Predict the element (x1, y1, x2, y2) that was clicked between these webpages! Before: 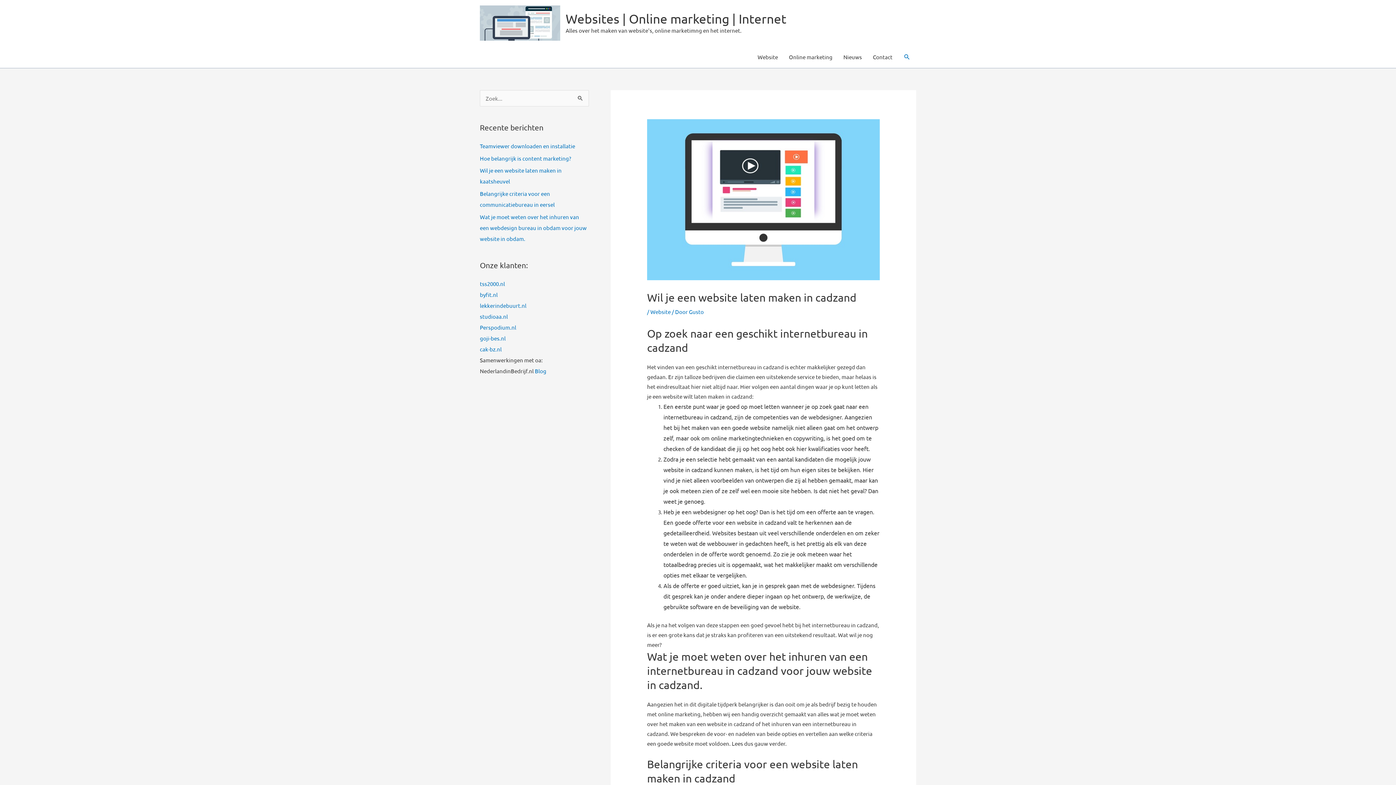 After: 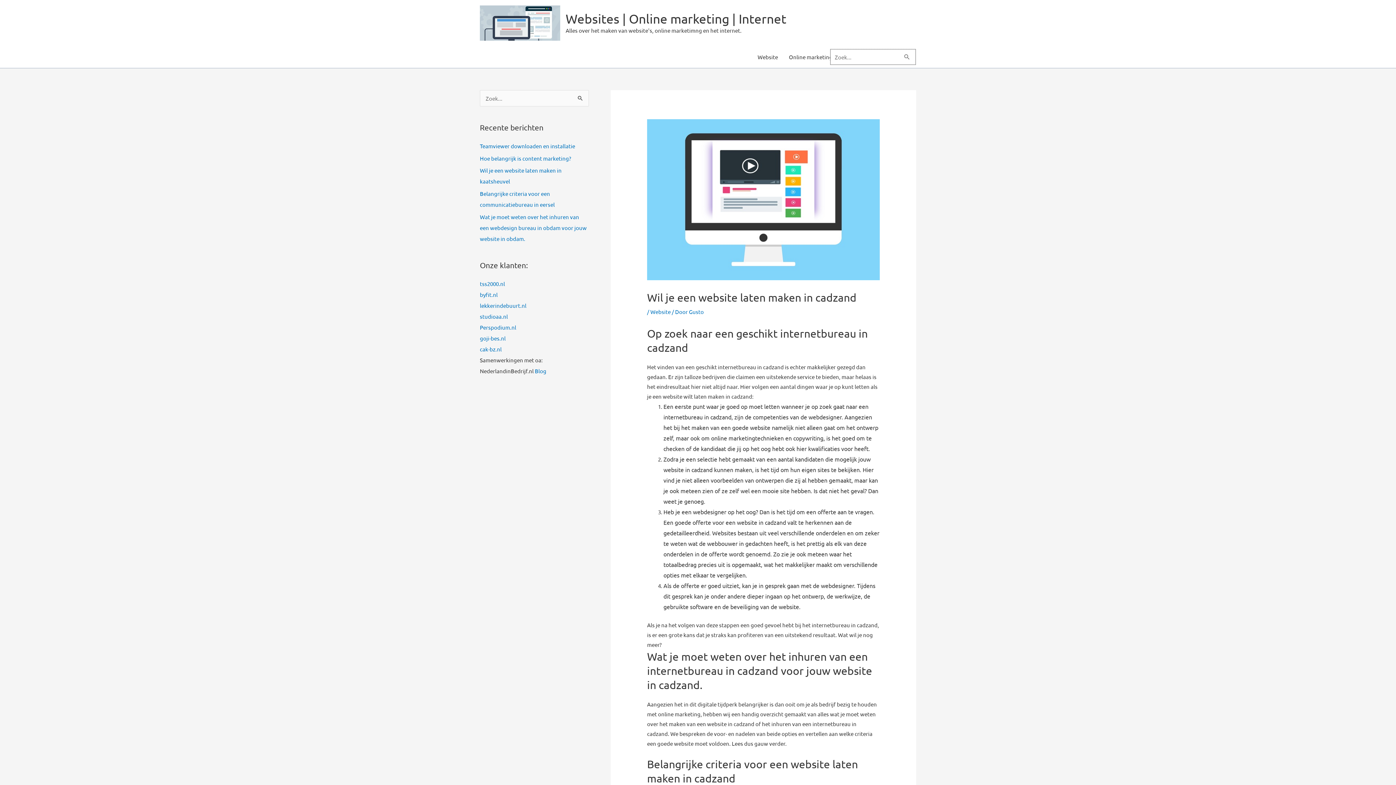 Action: label: Zoekknop bbox: (903, 53, 910, 60)